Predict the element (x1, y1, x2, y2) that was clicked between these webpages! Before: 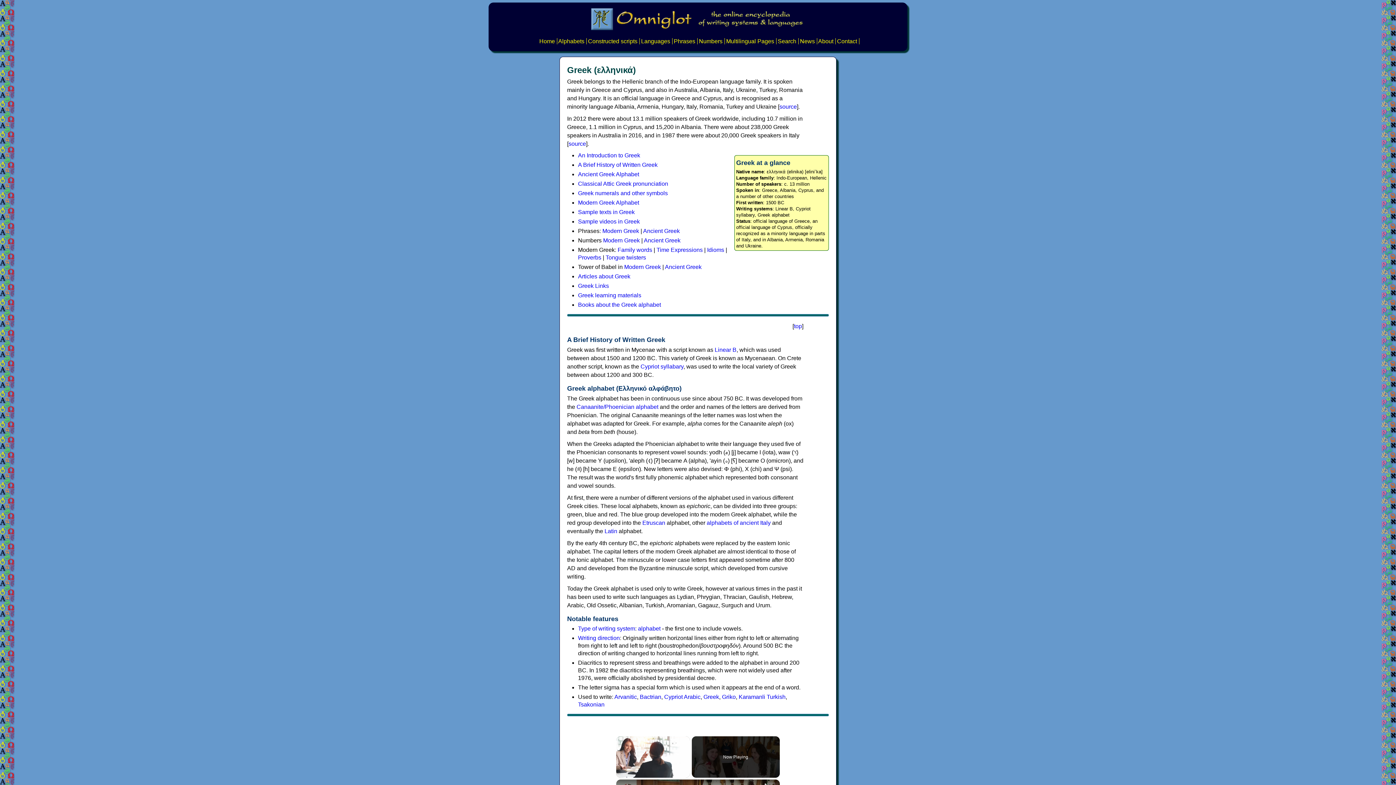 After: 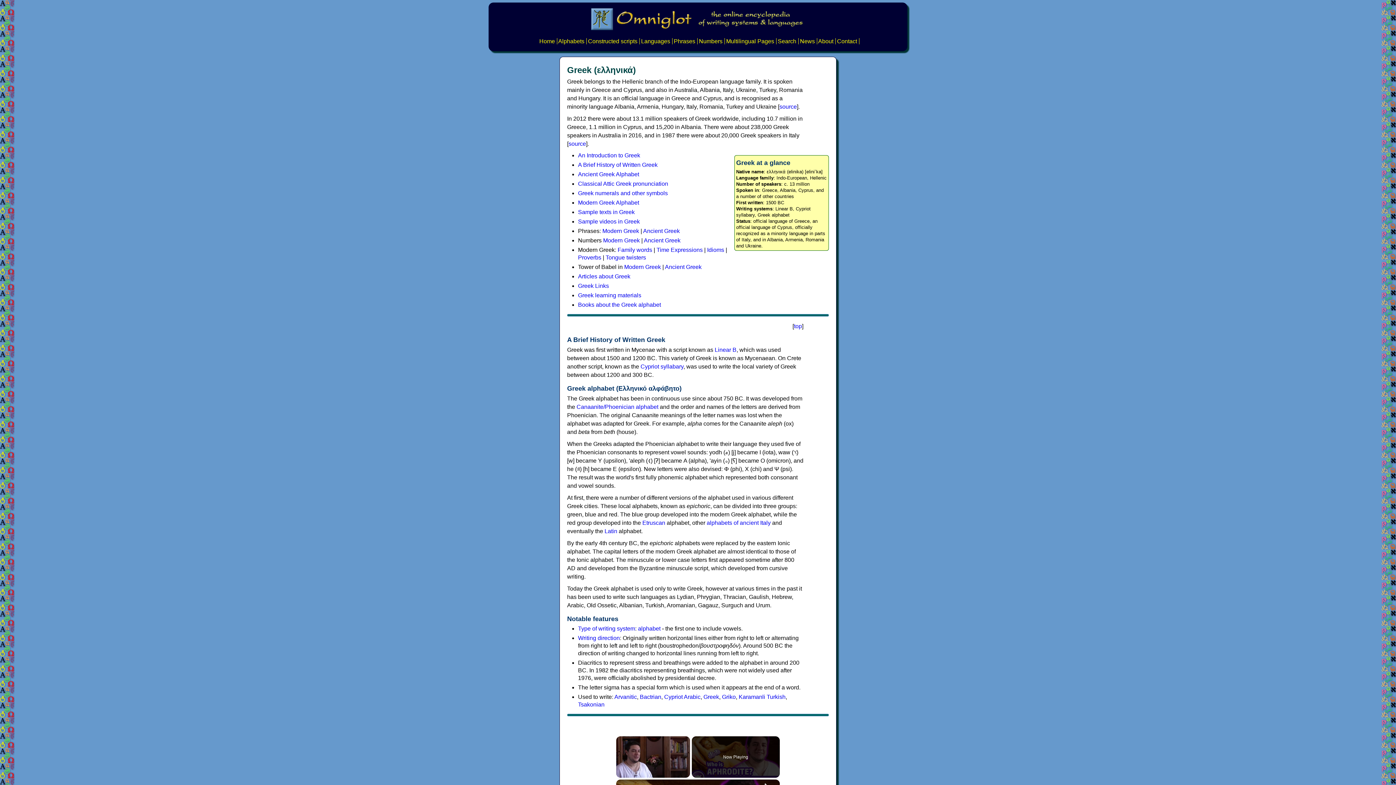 Action: label: Family words bbox: (617, 246, 652, 253)